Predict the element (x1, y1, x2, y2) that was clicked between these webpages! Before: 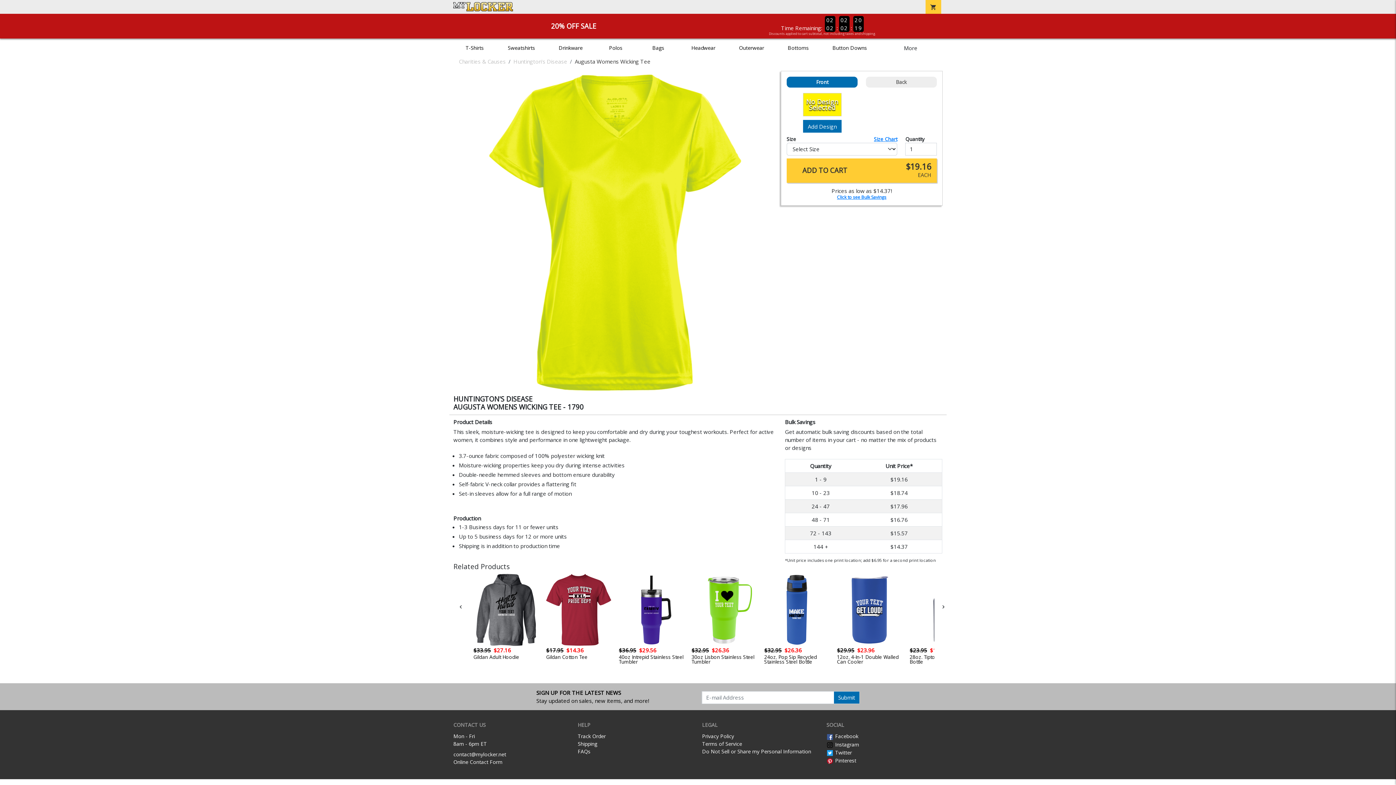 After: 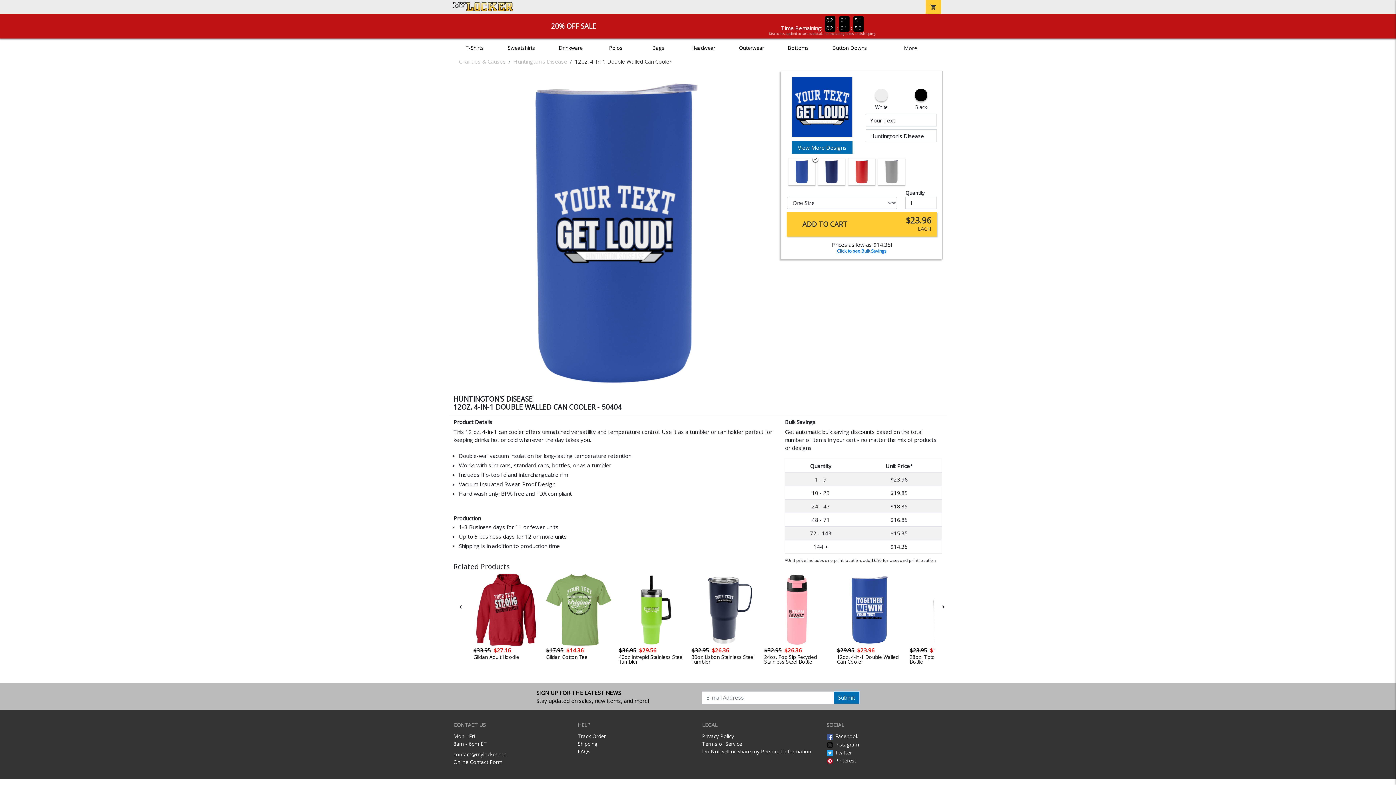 Action: label: $29.95$23.96
12oz. 4-In-1 Double Walled Can Cooler bbox: (833, 573, 906, 665)